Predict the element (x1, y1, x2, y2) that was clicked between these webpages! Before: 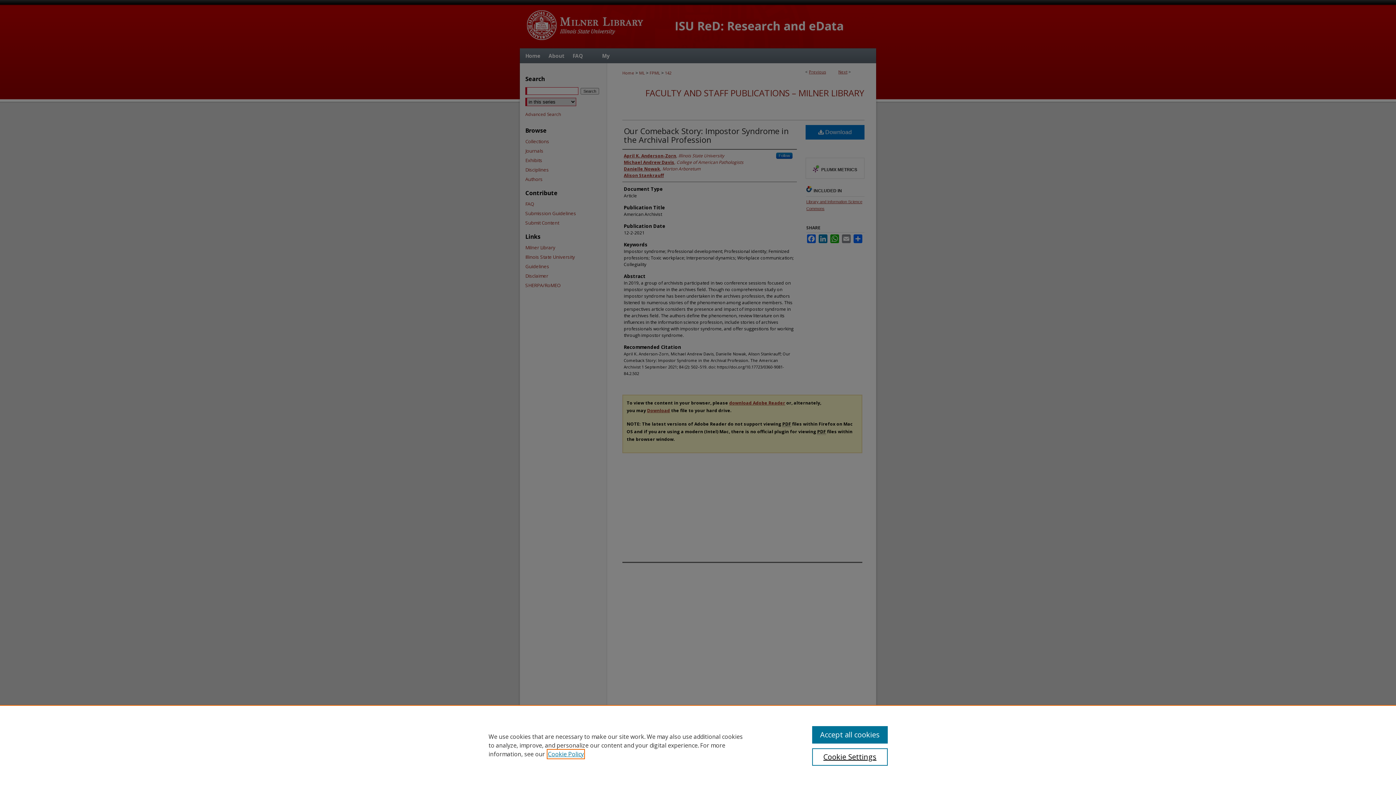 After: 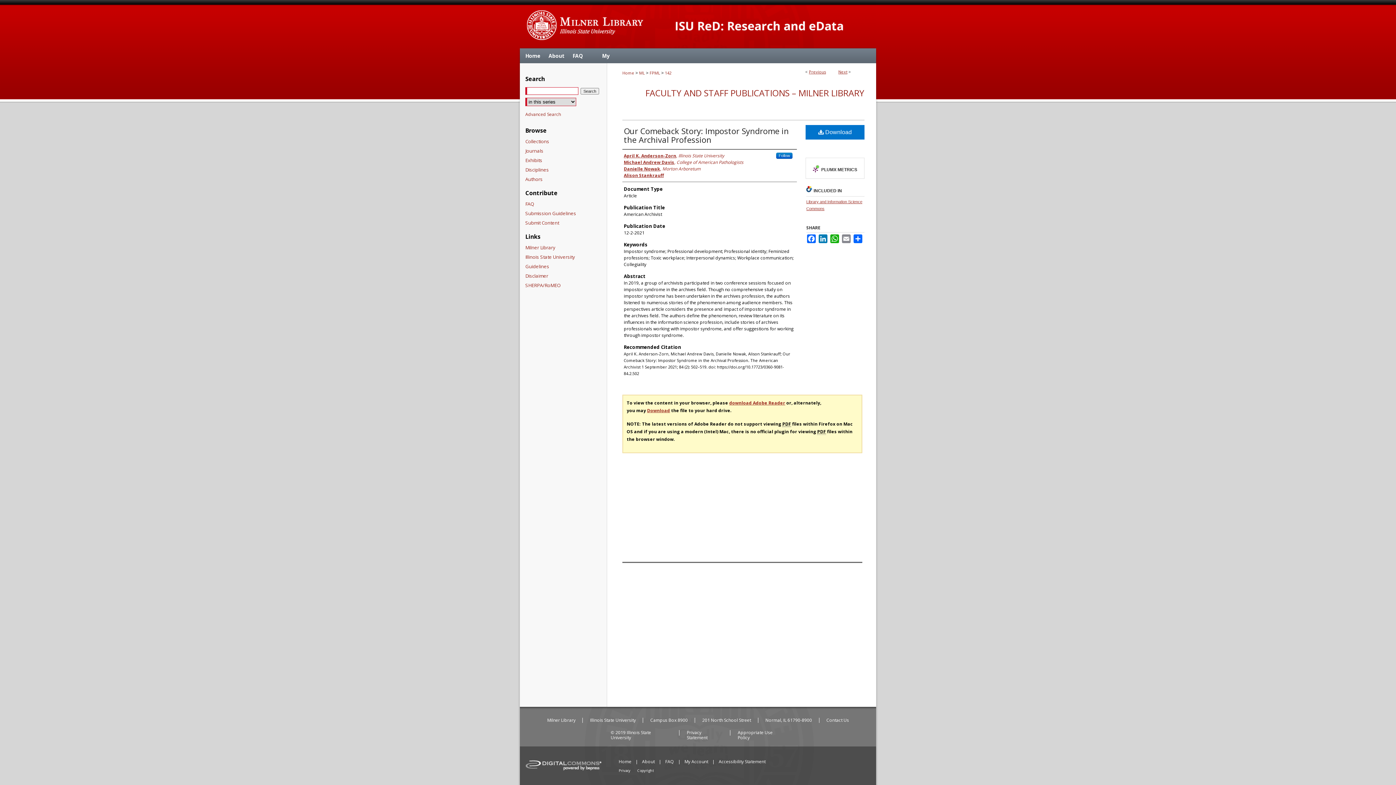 Action: bbox: (812, 726, 887, 744) label: Accept all cookies